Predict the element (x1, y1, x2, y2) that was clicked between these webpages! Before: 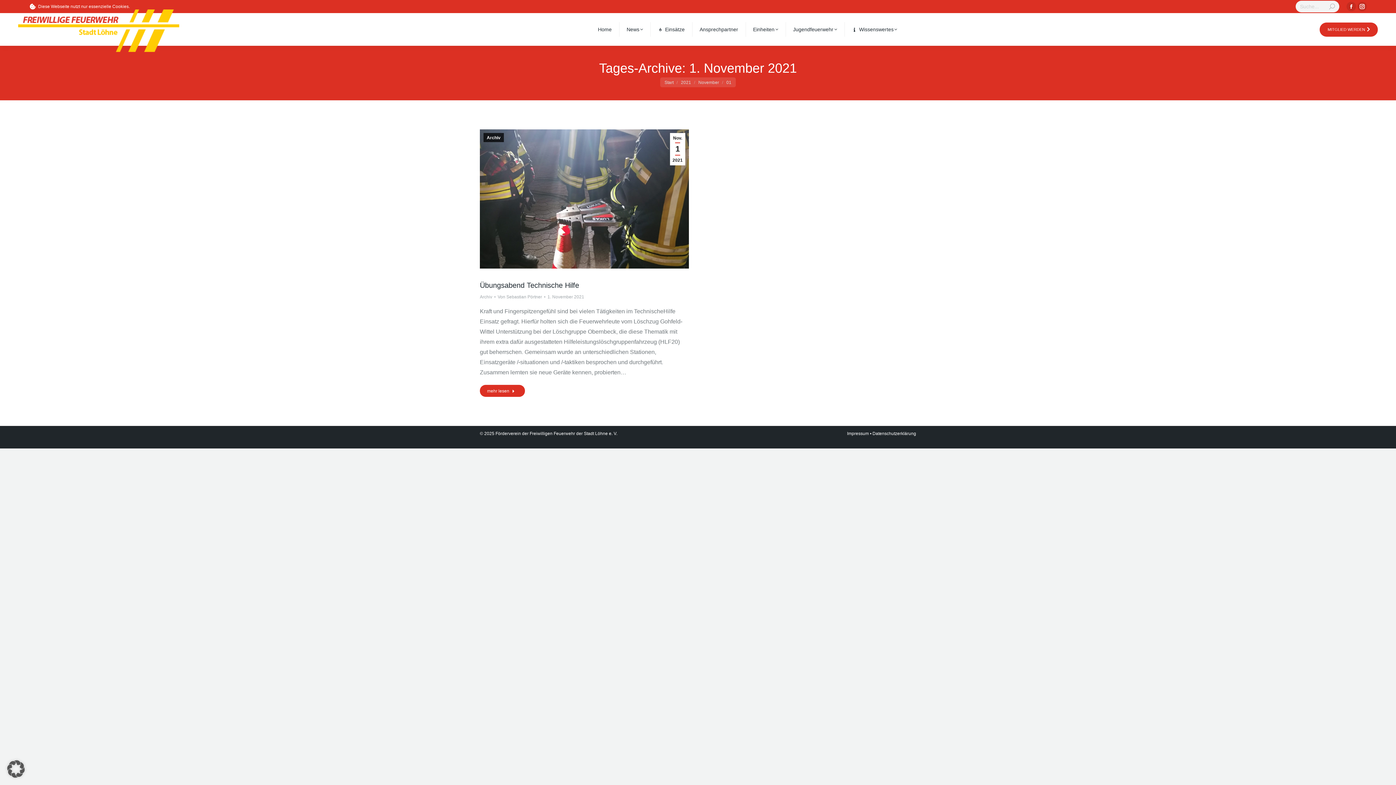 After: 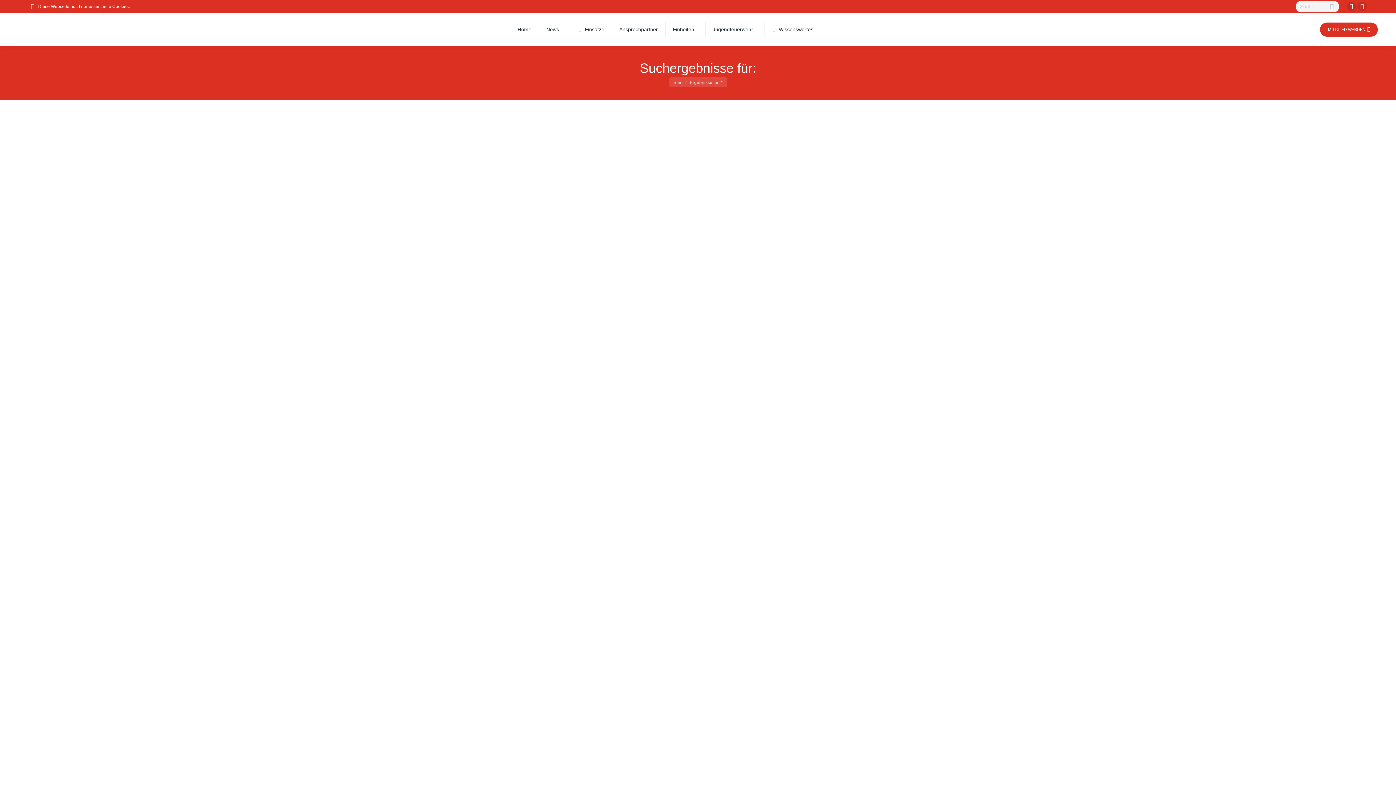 Action: bbox: (1329, 0, 1335, 12)